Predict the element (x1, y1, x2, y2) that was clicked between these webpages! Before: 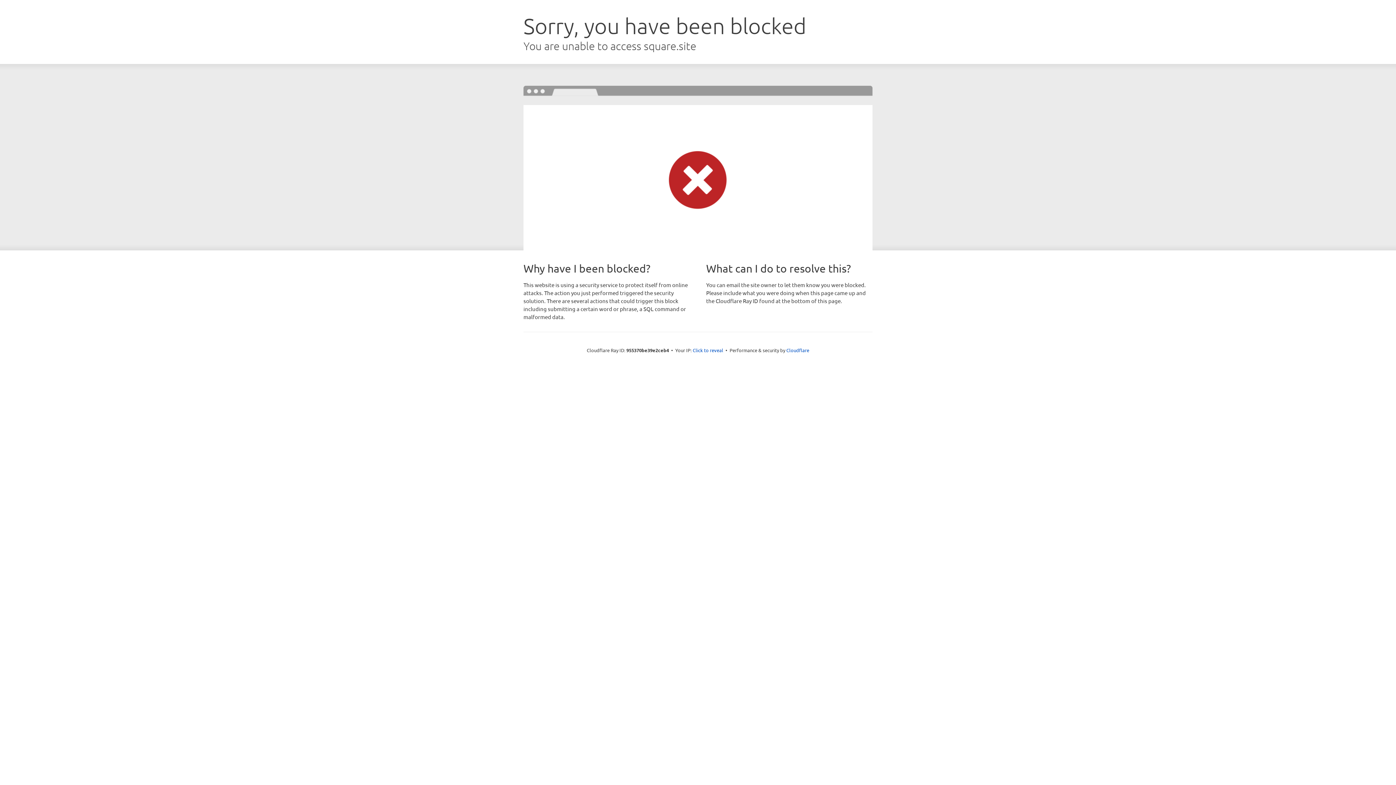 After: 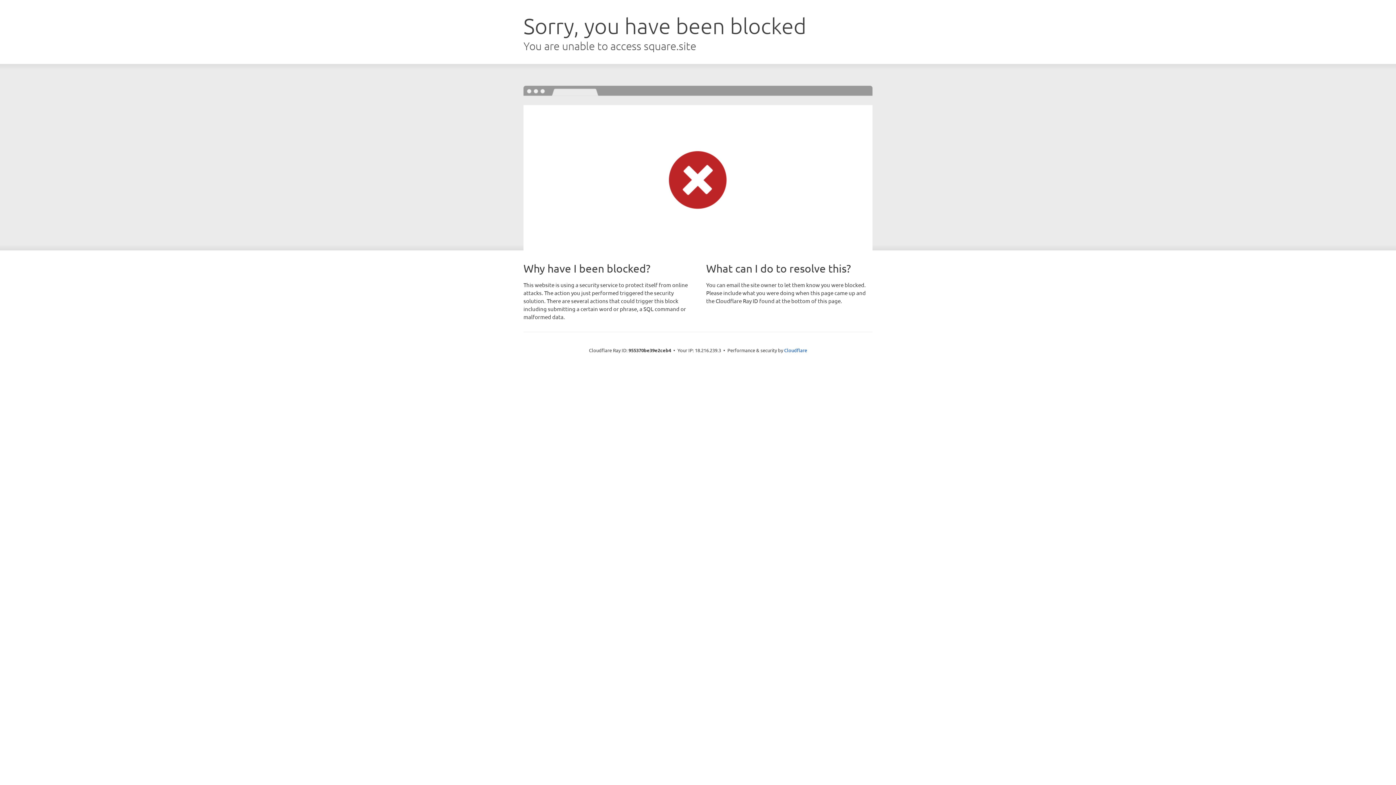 Action: bbox: (692, 346, 723, 353) label: Click to reveal